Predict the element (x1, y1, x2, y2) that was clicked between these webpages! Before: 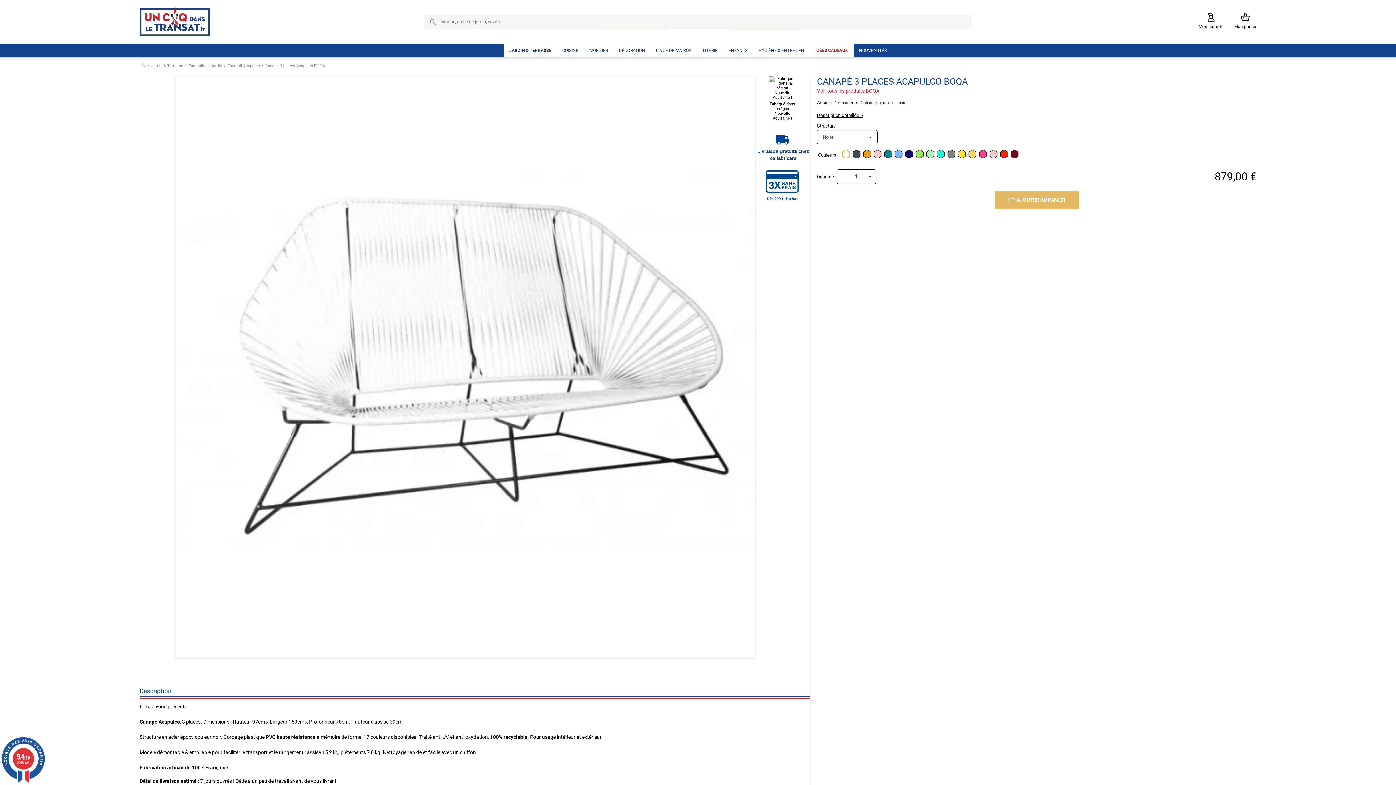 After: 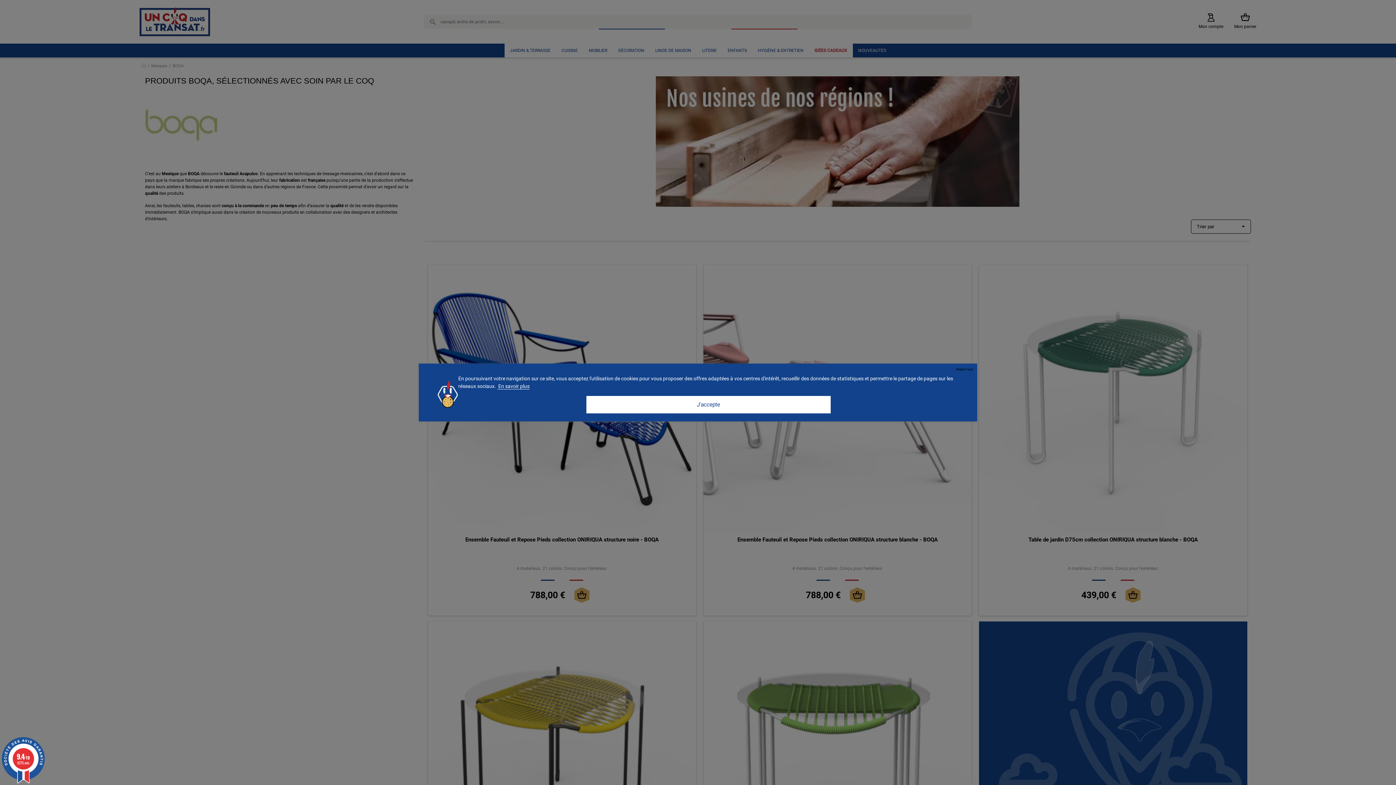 Action: label: Voir tous les produits BOQA bbox: (817, 87, 1256, 94)